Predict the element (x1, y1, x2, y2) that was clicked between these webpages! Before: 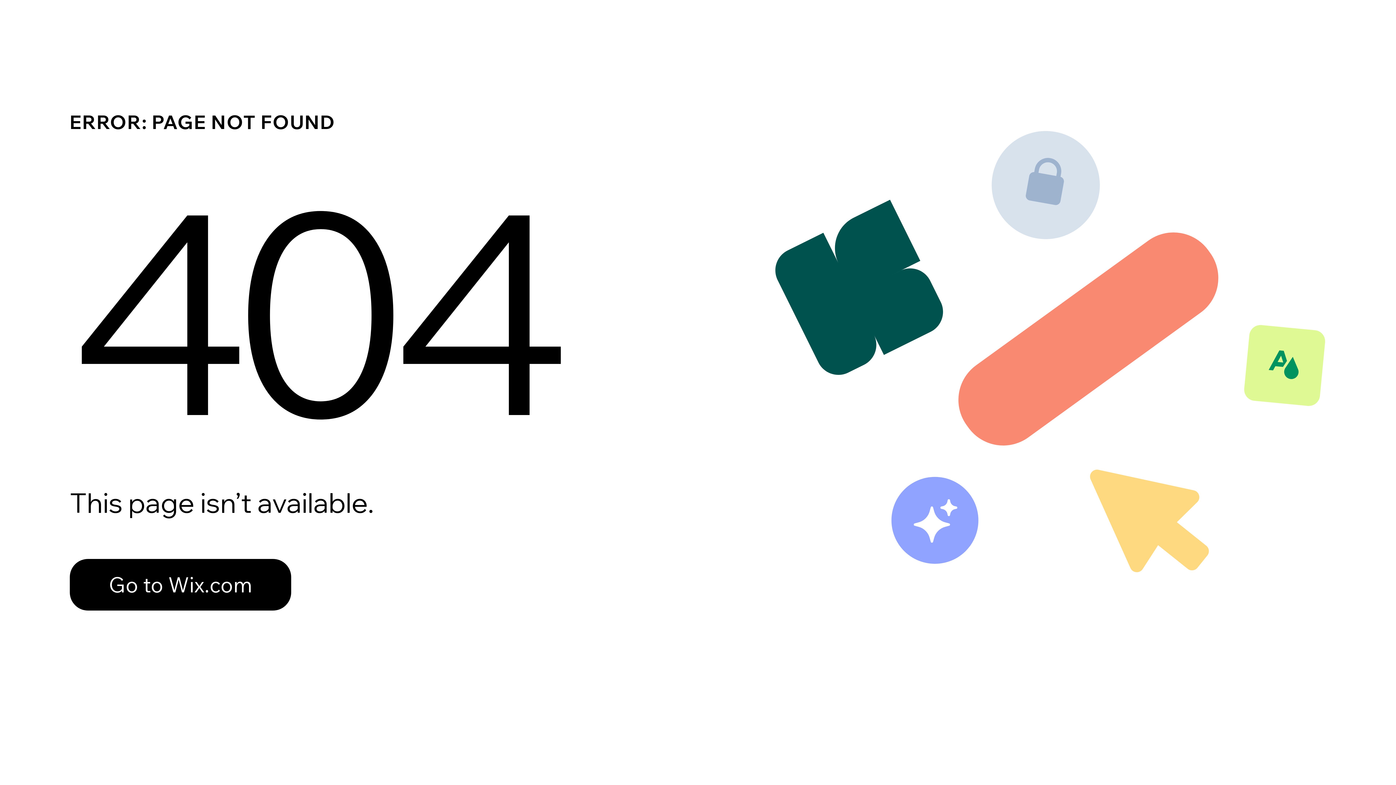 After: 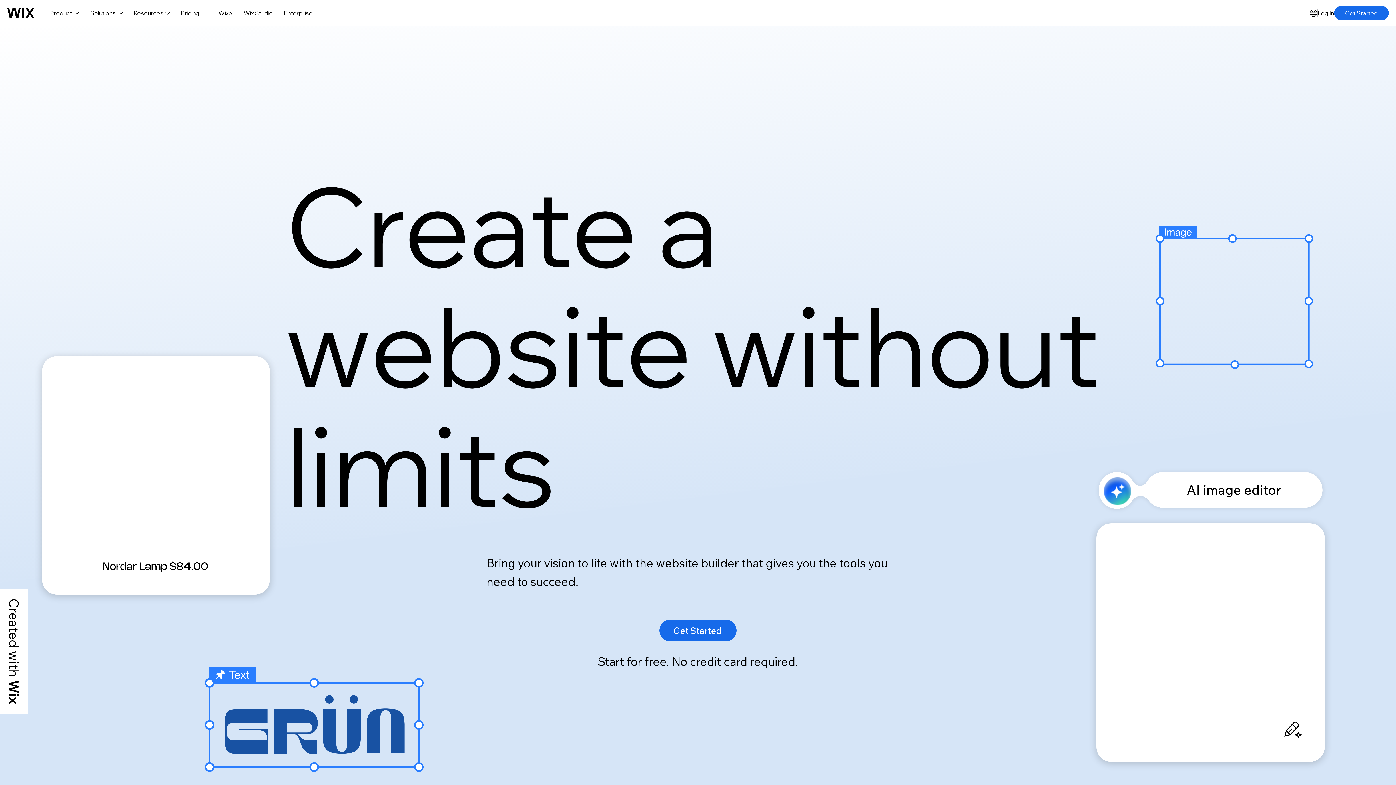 Action: label: Go to Wix.com bbox: (69, 559, 291, 610)